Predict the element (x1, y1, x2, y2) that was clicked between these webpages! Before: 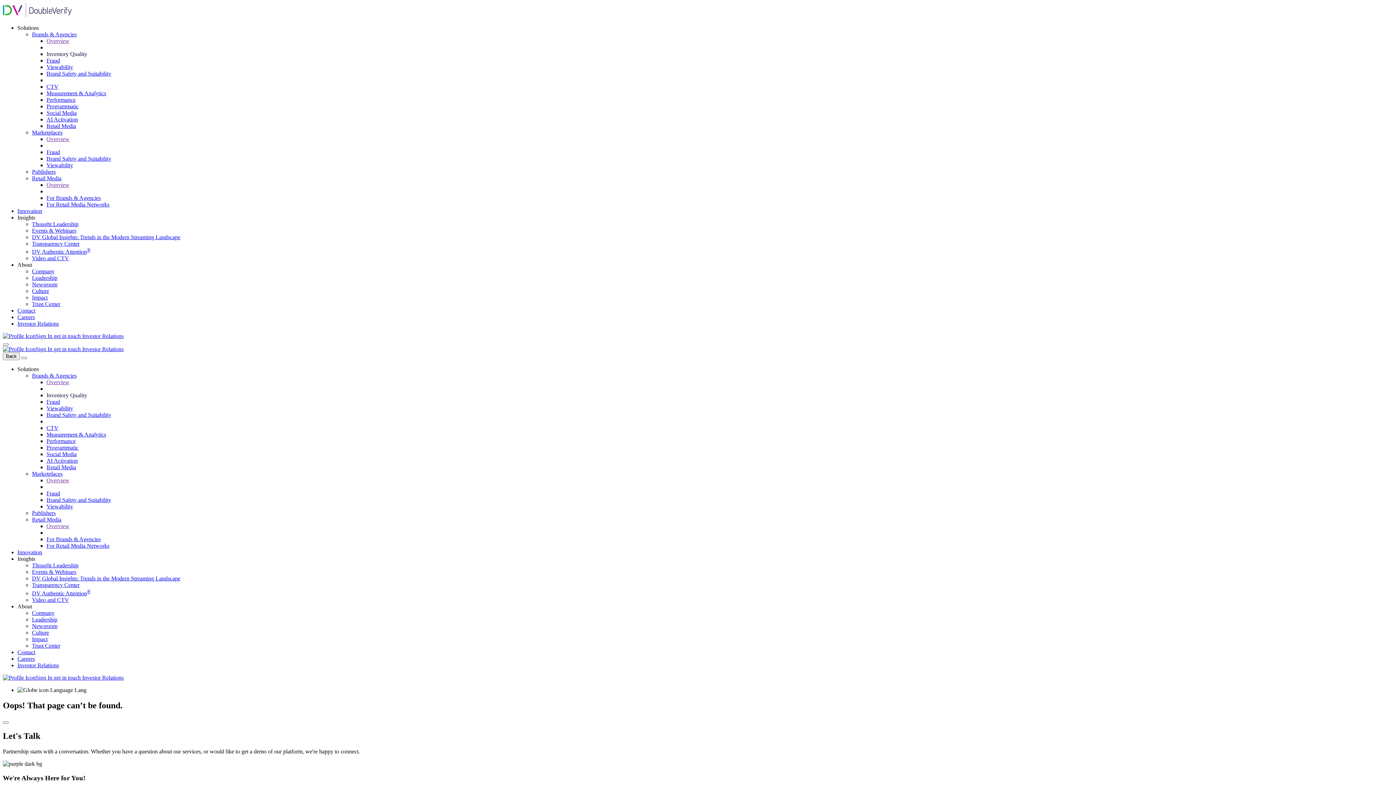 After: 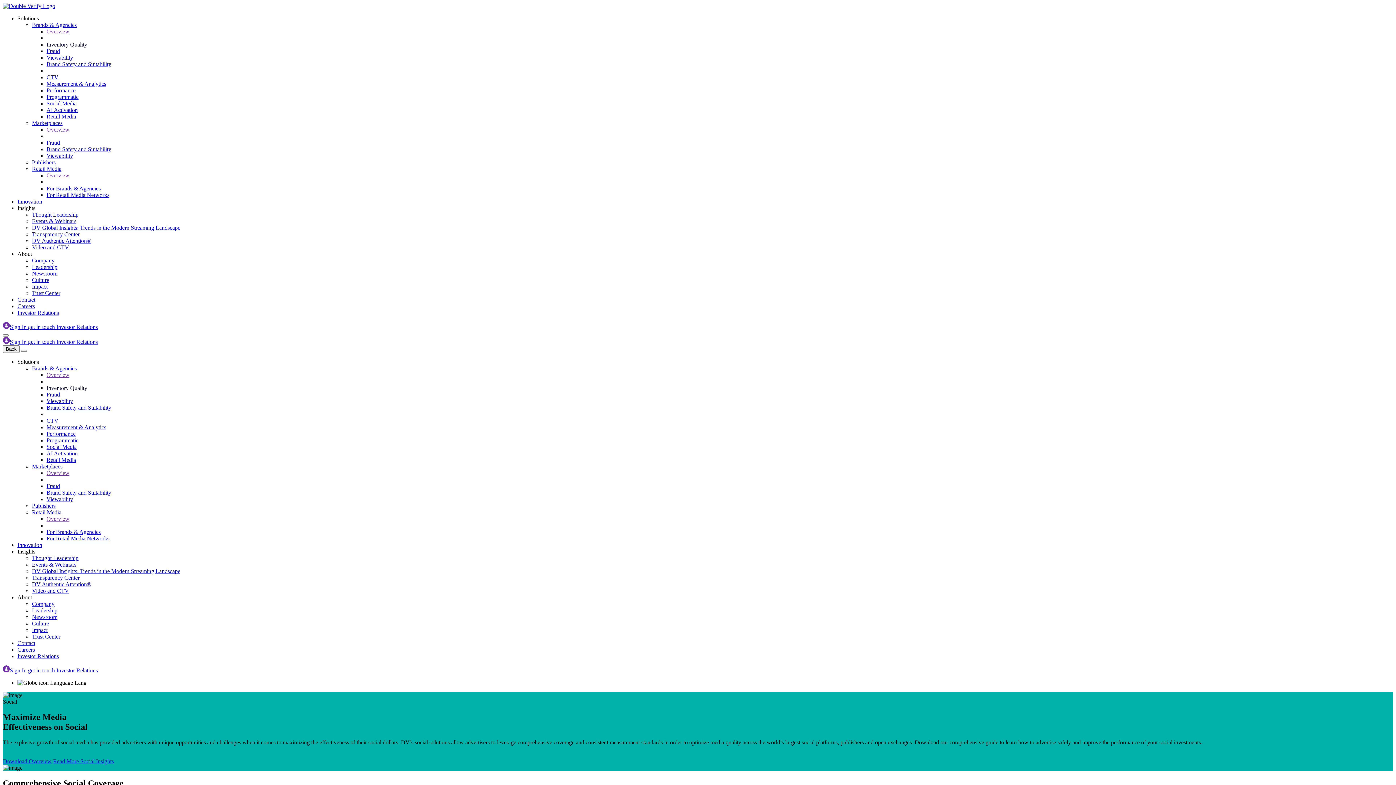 Action: label: Social Media bbox: (46, 451, 76, 457)